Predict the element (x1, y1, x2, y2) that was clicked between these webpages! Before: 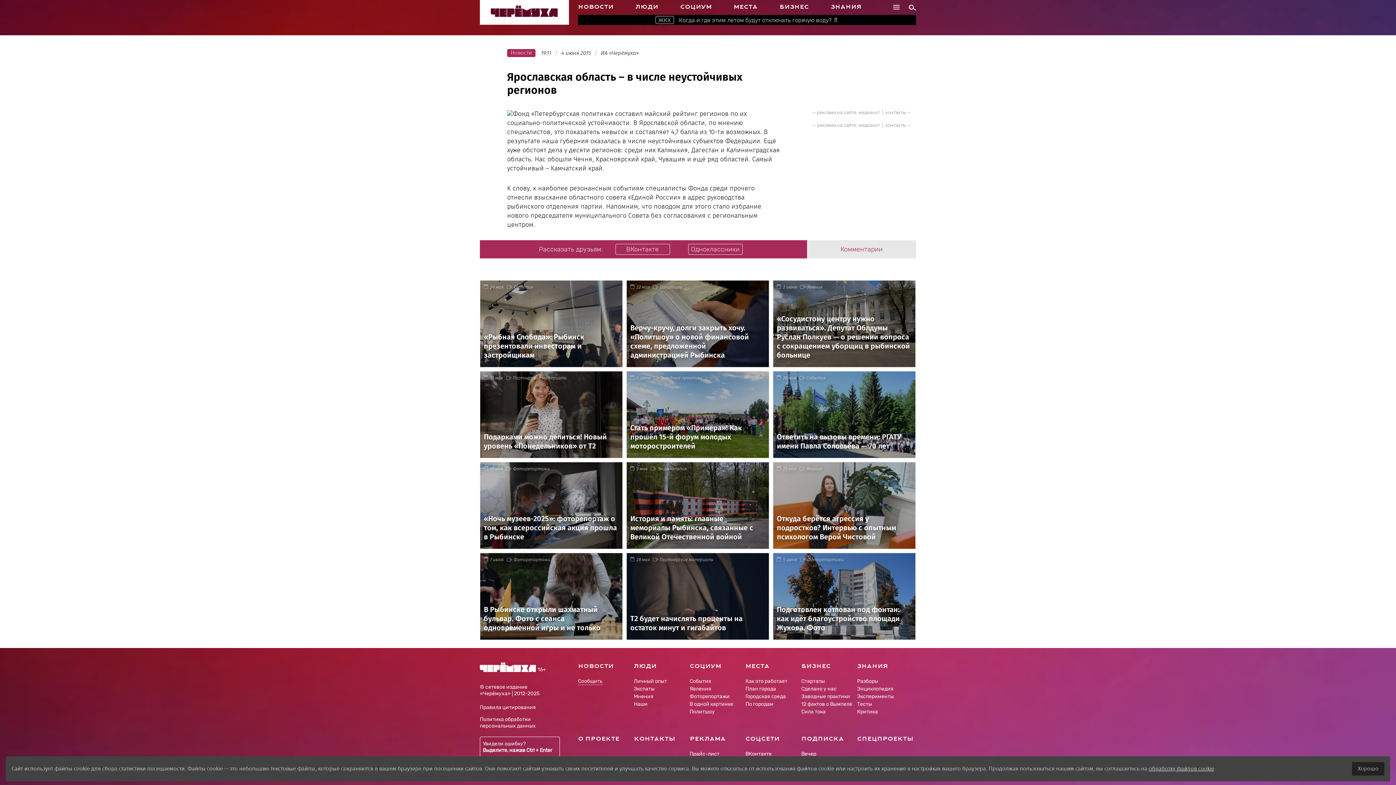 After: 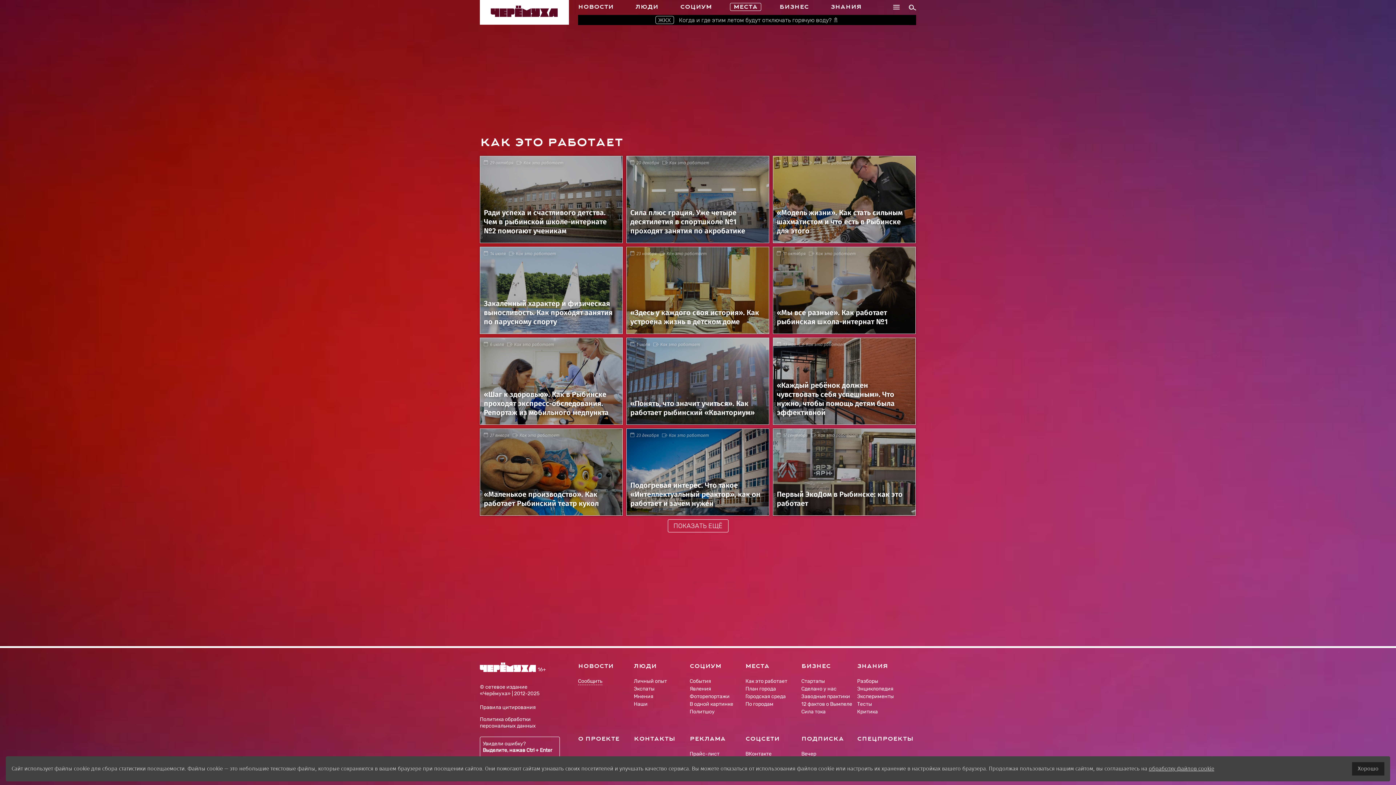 Action: label: Как это работает bbox: (745, 678, 787, 684)